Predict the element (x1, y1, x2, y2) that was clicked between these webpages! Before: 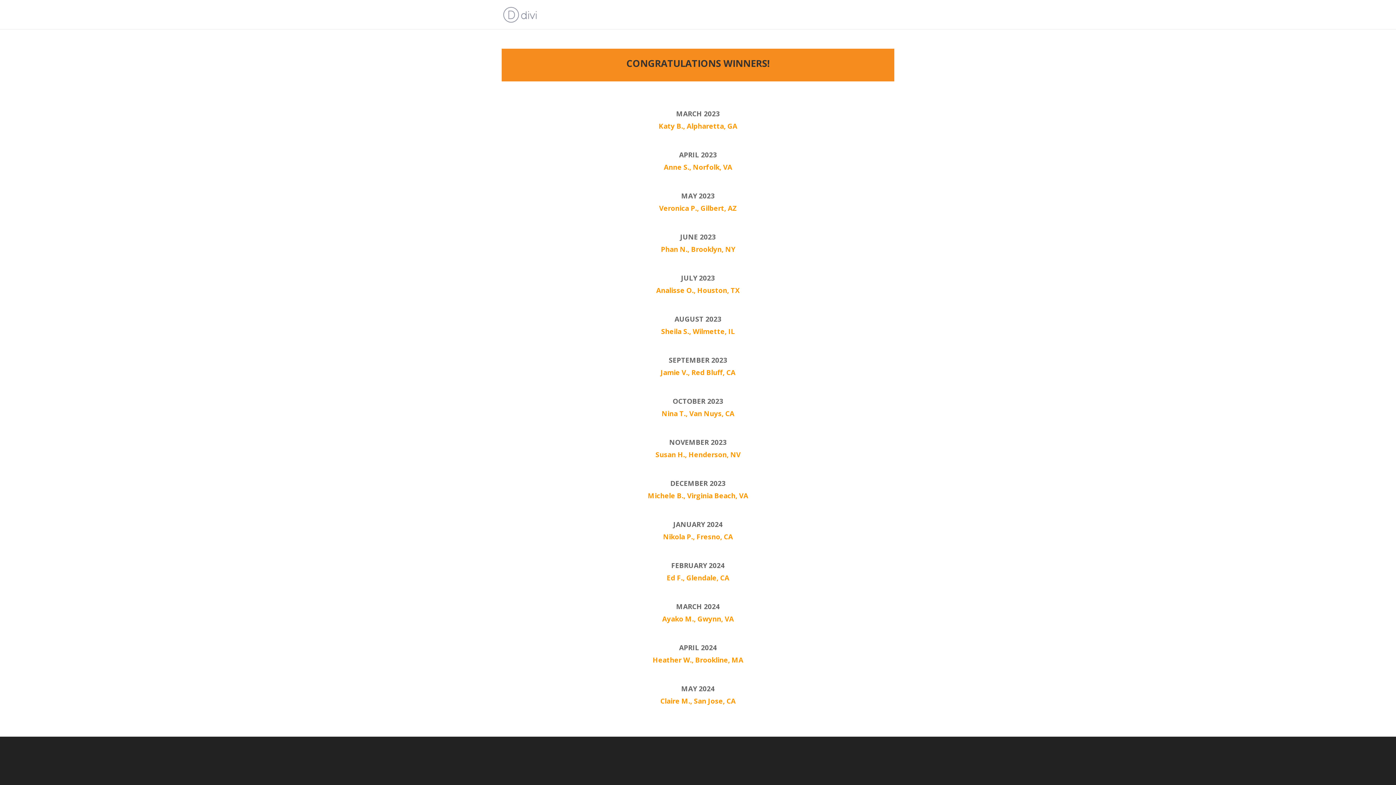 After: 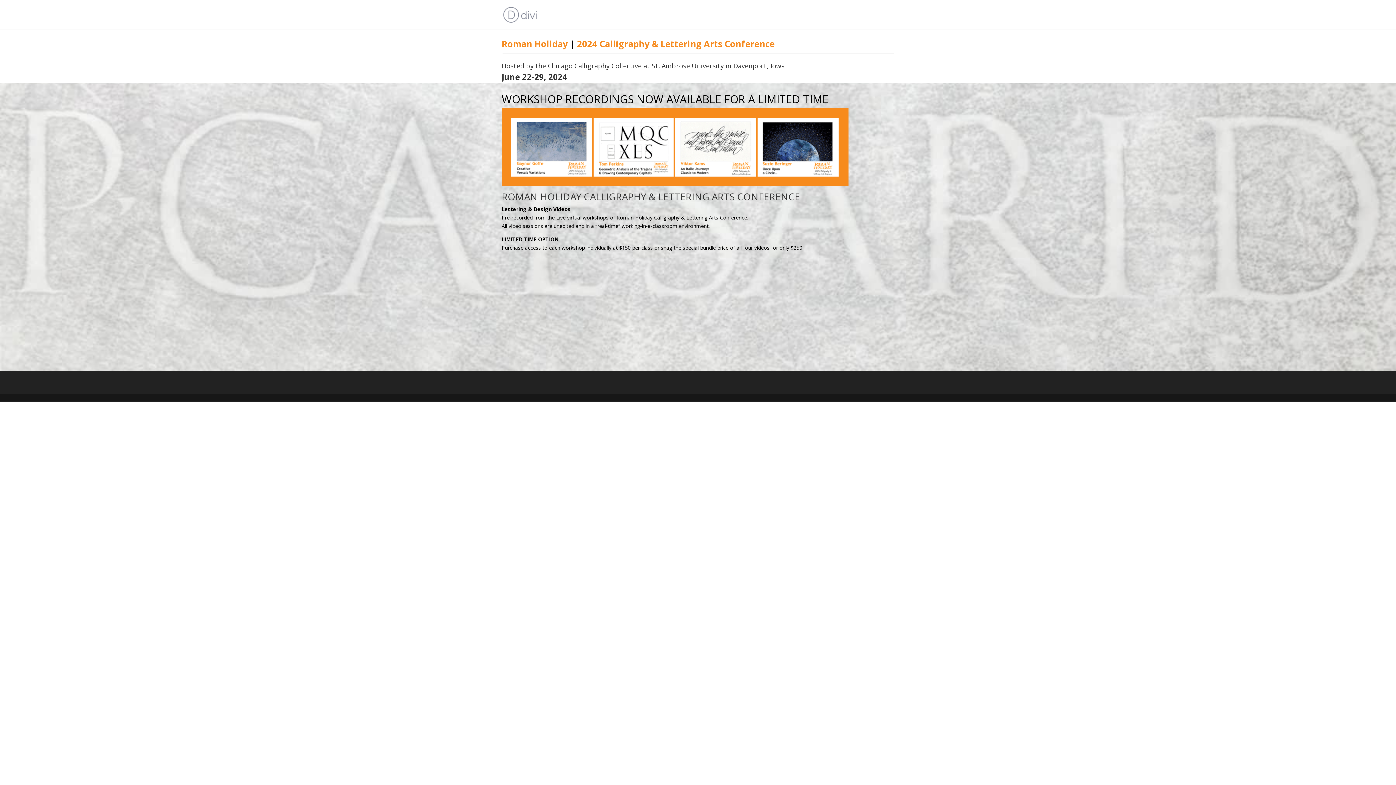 Action: bbox: (503, 10, 537, 17)